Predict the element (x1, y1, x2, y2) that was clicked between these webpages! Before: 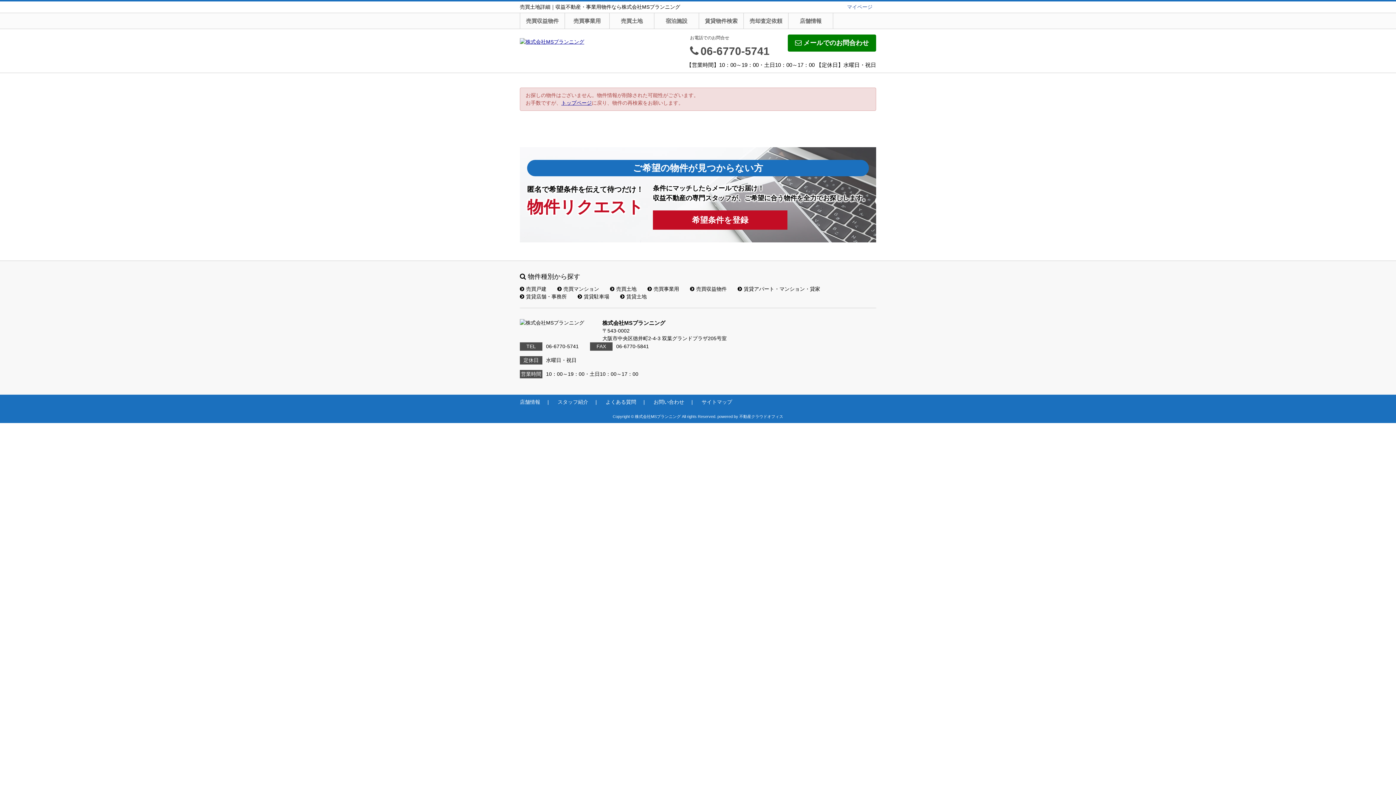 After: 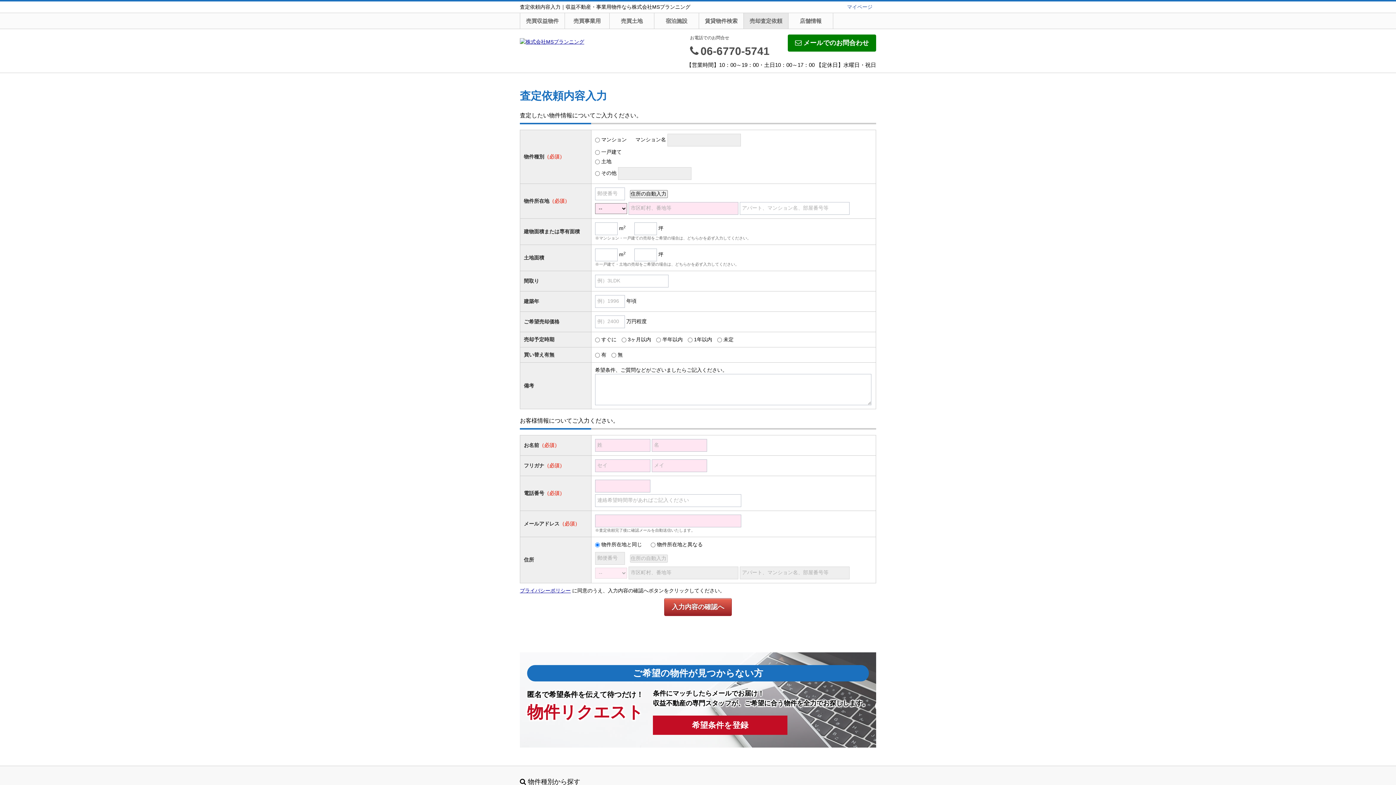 Action: label: 売却査定依頼 bbox: (744, 13, 788, 28)